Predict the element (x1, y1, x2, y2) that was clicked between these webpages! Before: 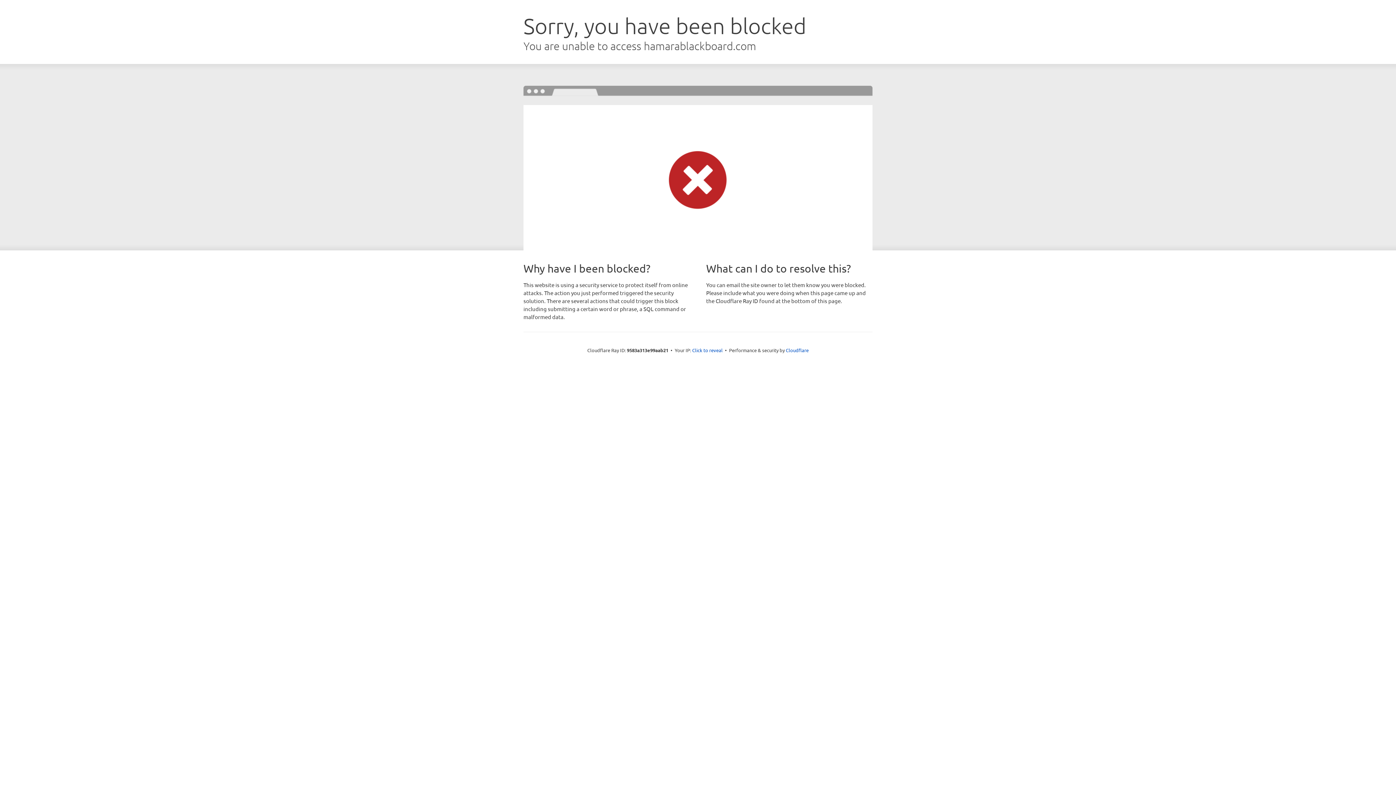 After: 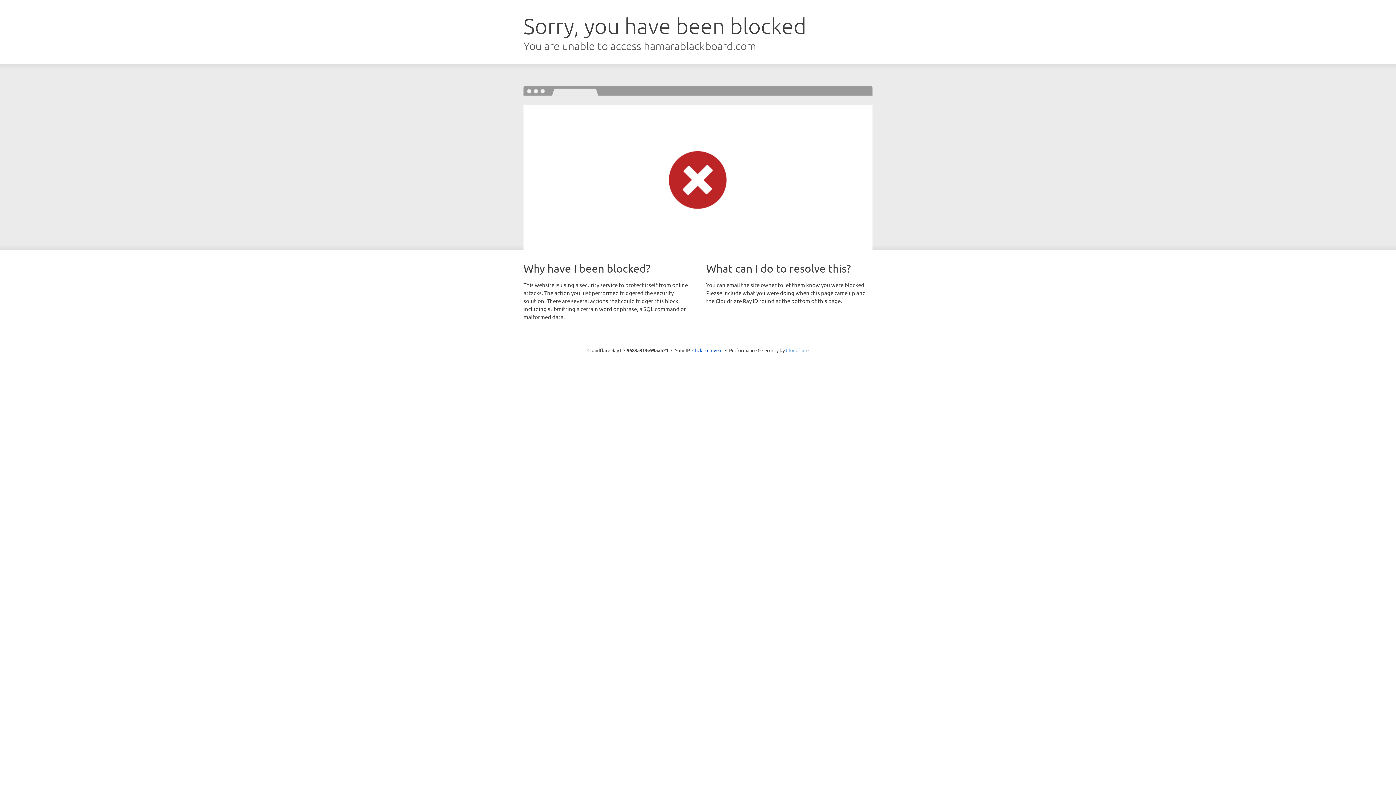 Action: label: Cloudflare bbox: (786, 347, 808, 353)